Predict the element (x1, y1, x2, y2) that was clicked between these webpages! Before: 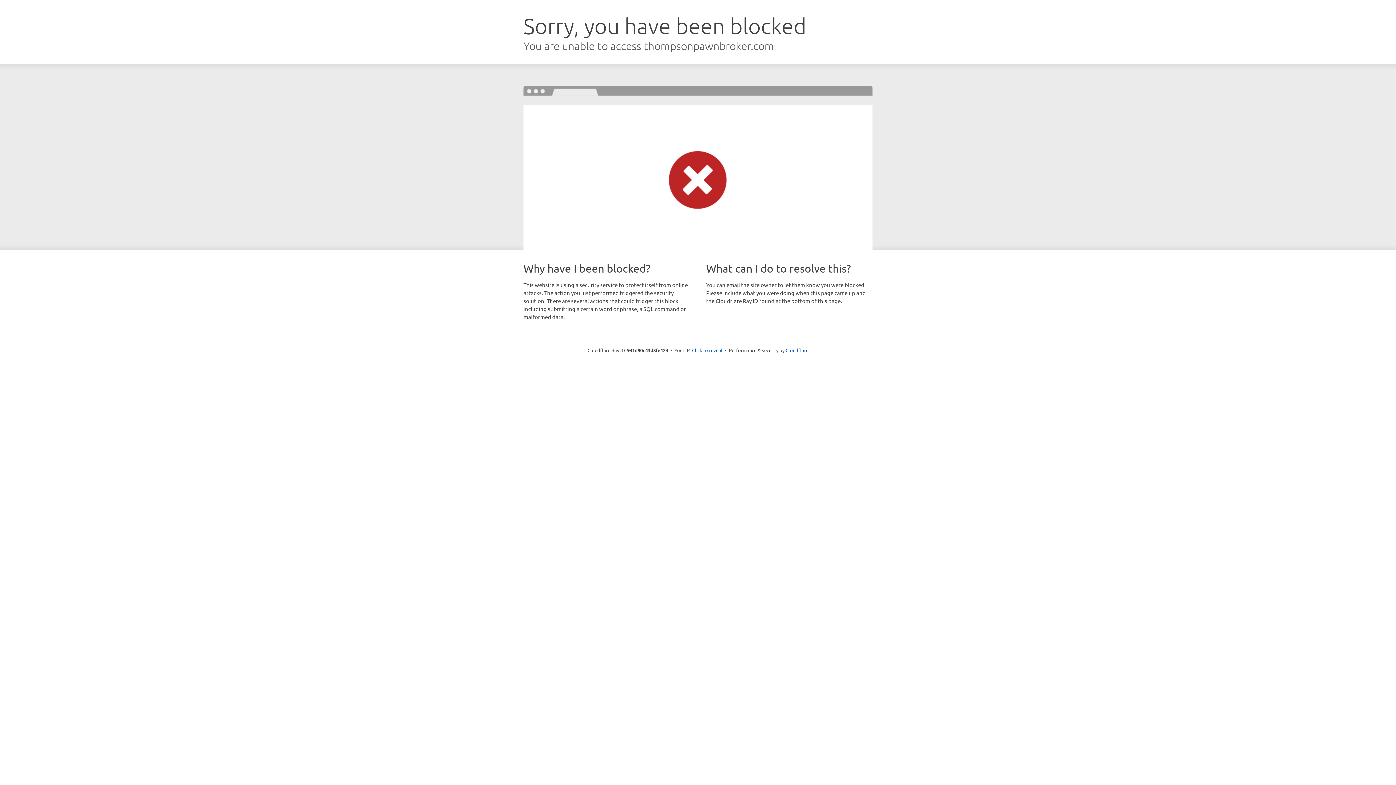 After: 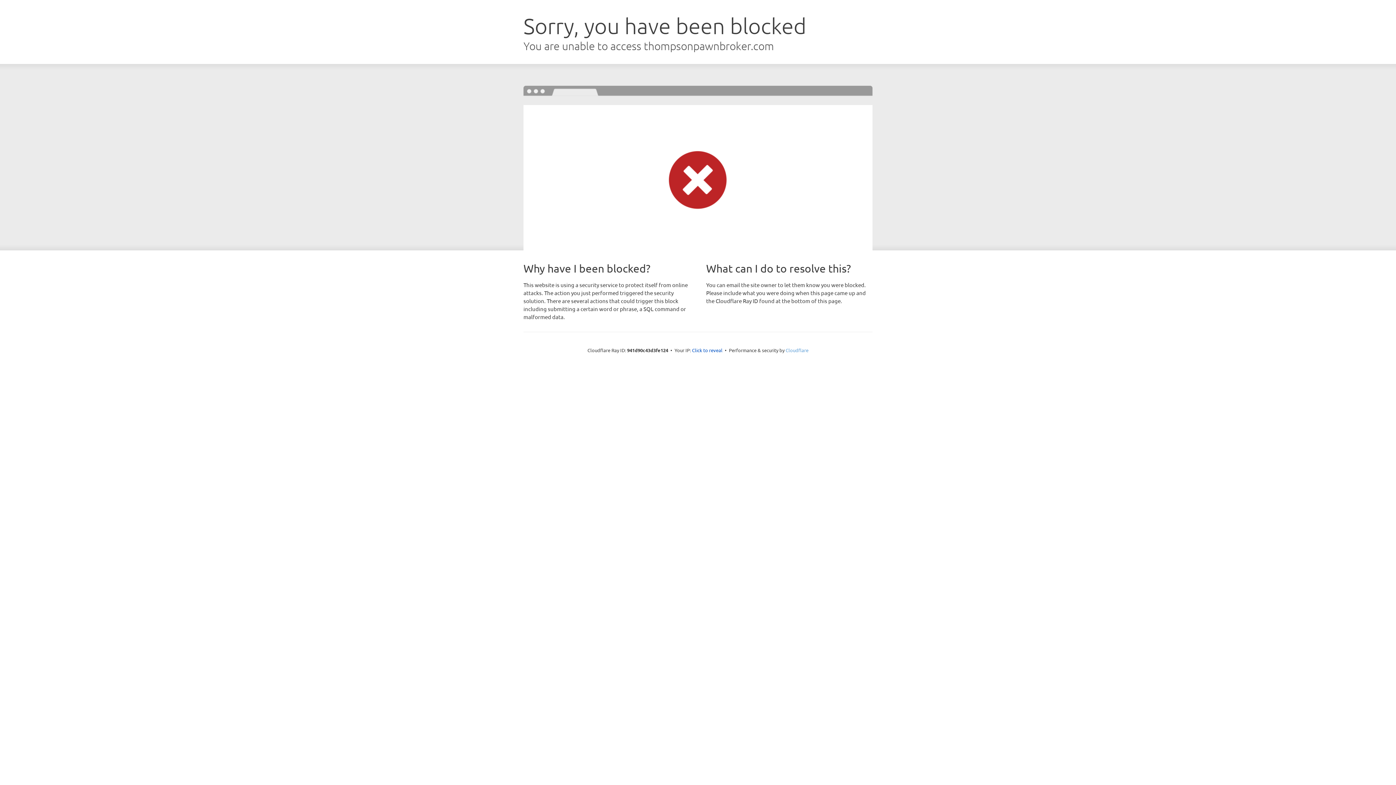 Action: bbox: (785, 347, 808, 353) label: Cloudflare